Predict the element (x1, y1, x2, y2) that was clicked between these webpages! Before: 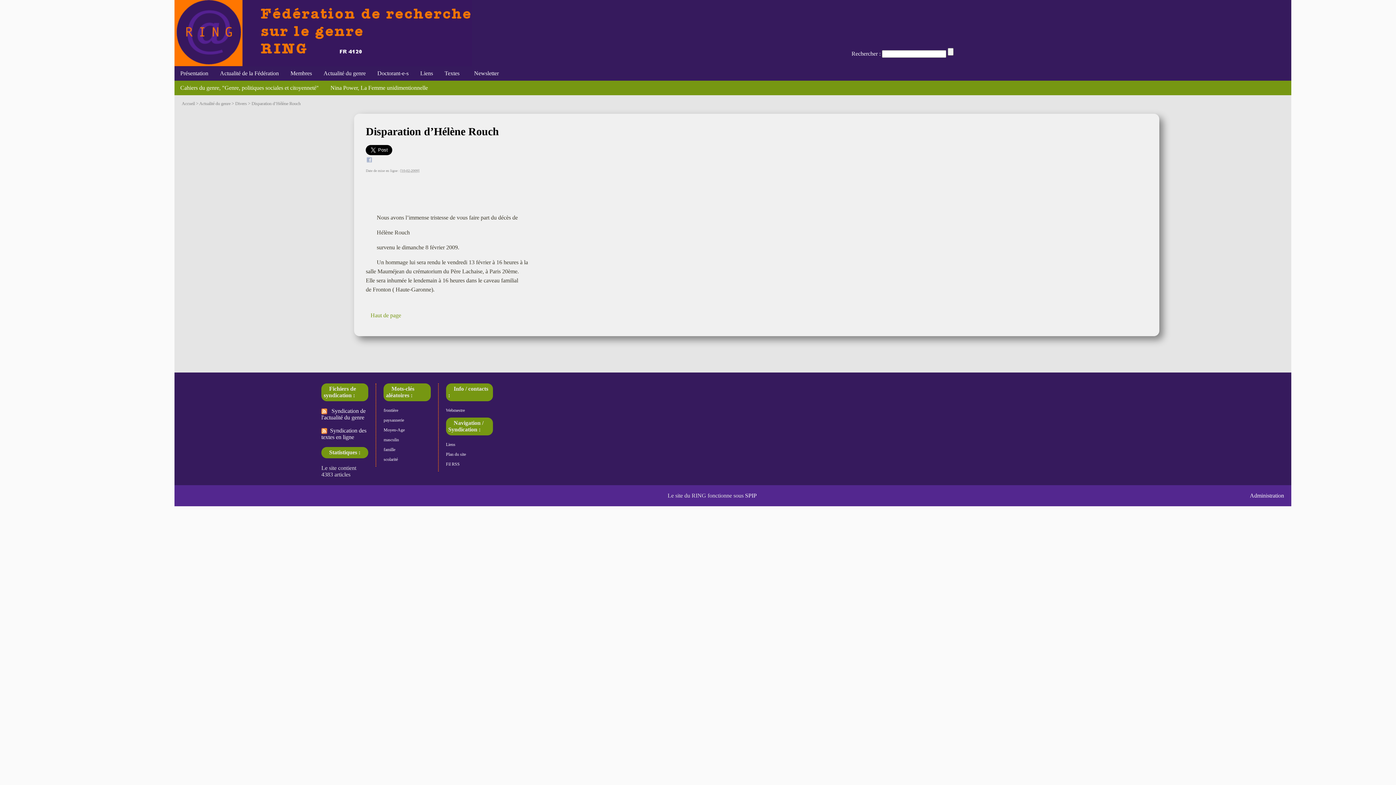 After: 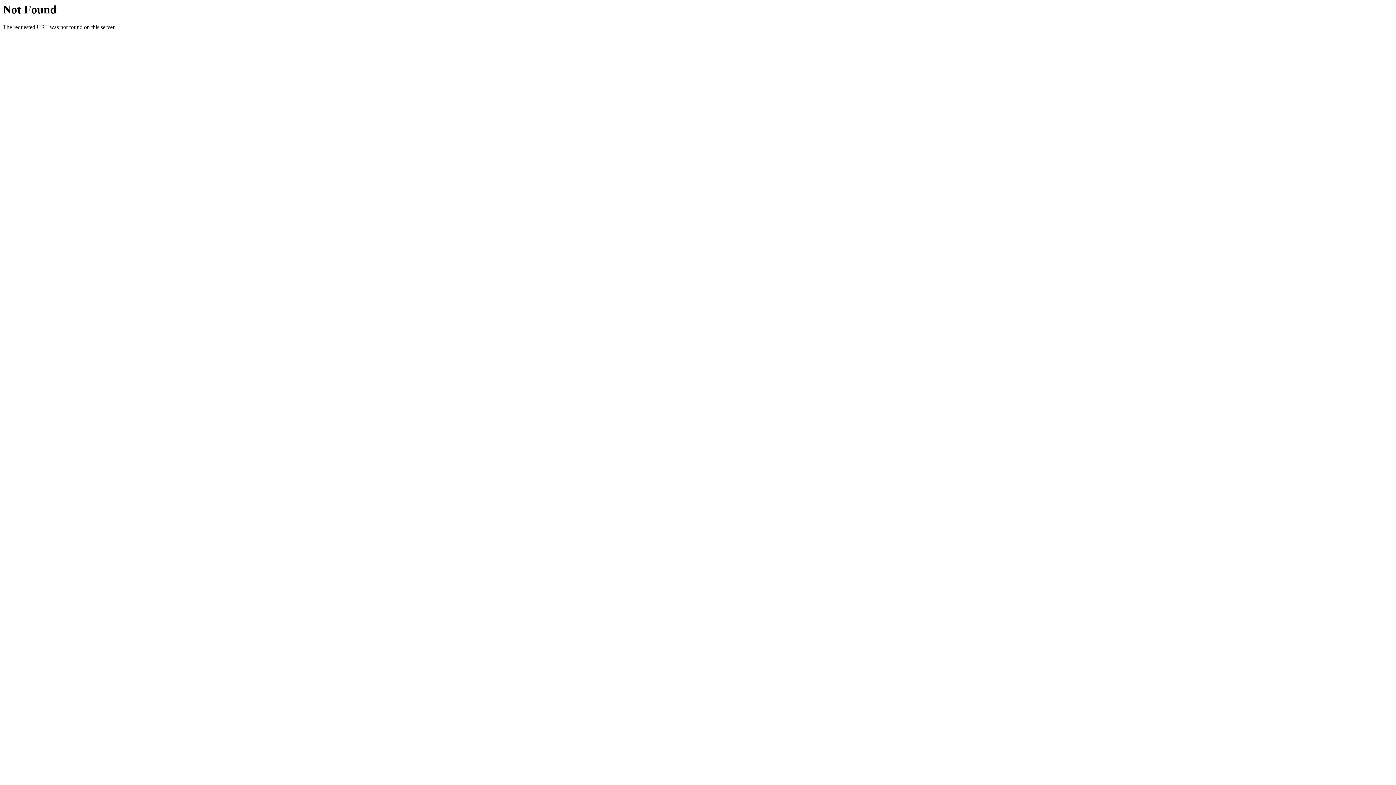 Action: label:   Newsletter bbox: (465, 66, 504, 80)